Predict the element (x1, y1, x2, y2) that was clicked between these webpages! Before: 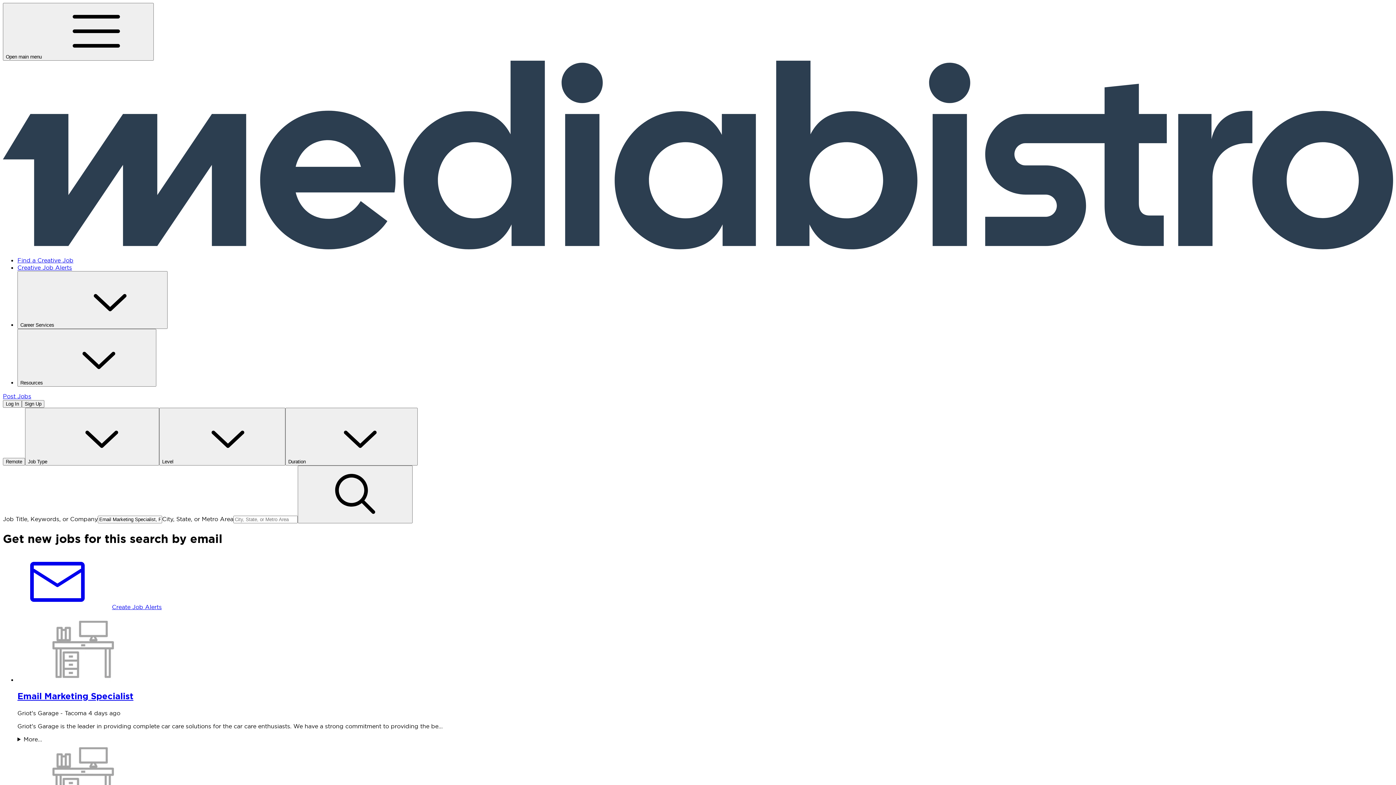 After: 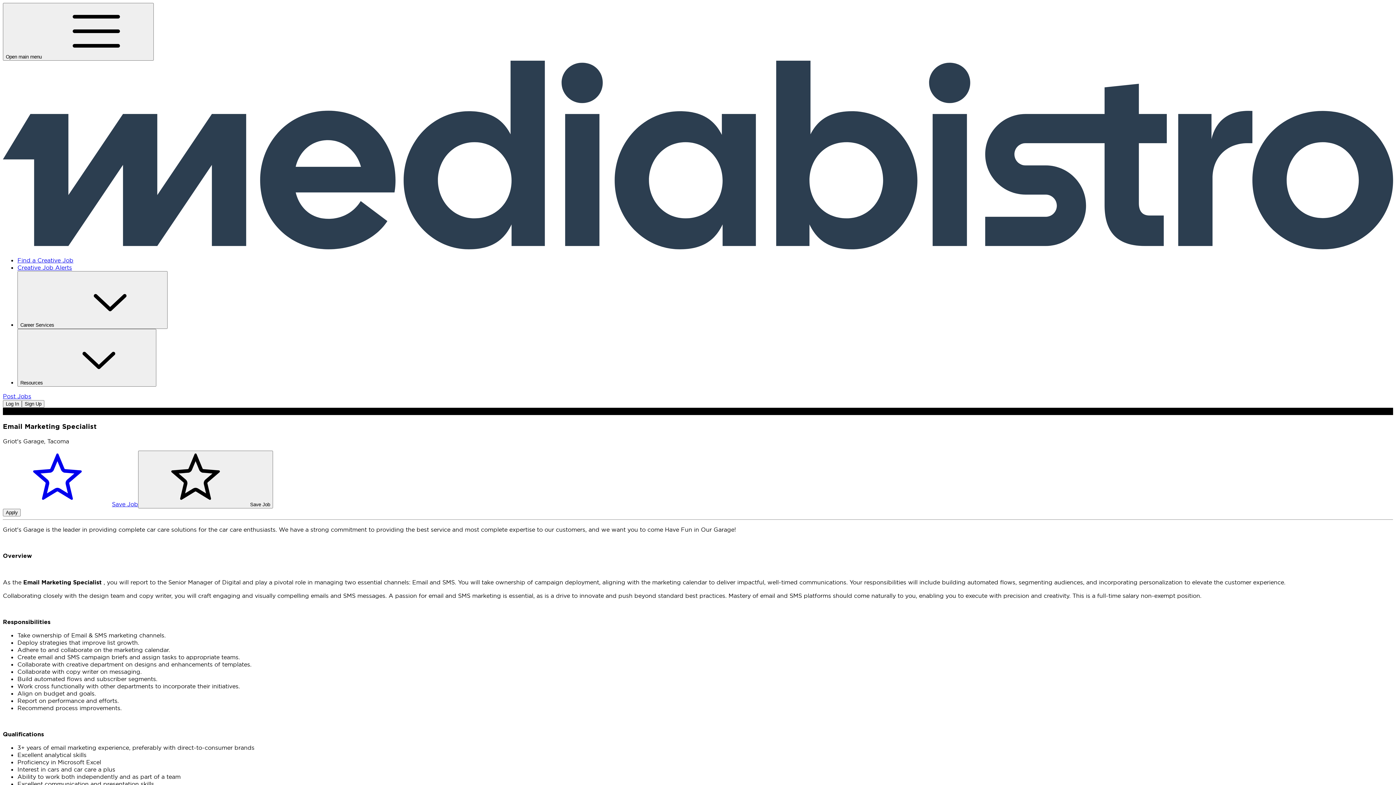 Action: bbox: (17, 690, 1393, 702) label: Email Marketing Specialist